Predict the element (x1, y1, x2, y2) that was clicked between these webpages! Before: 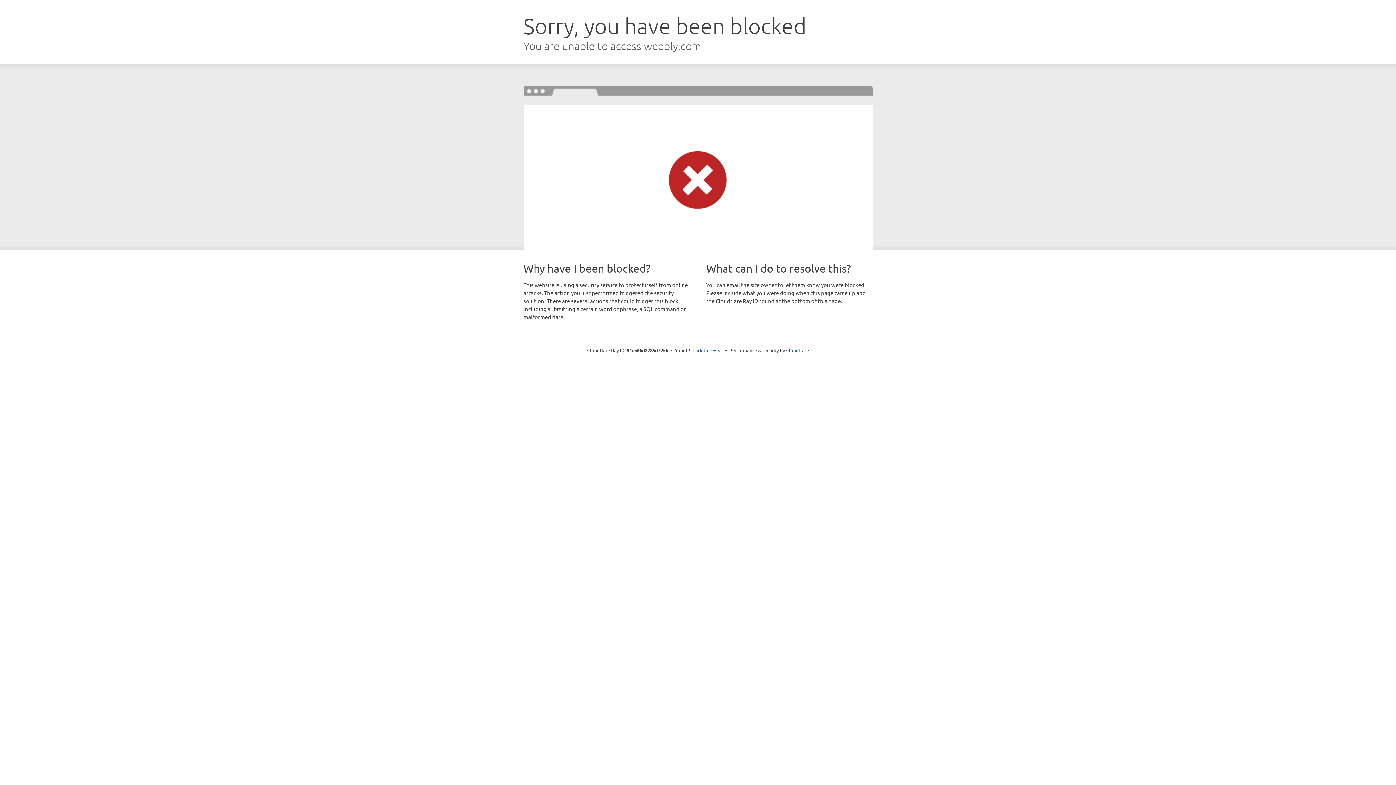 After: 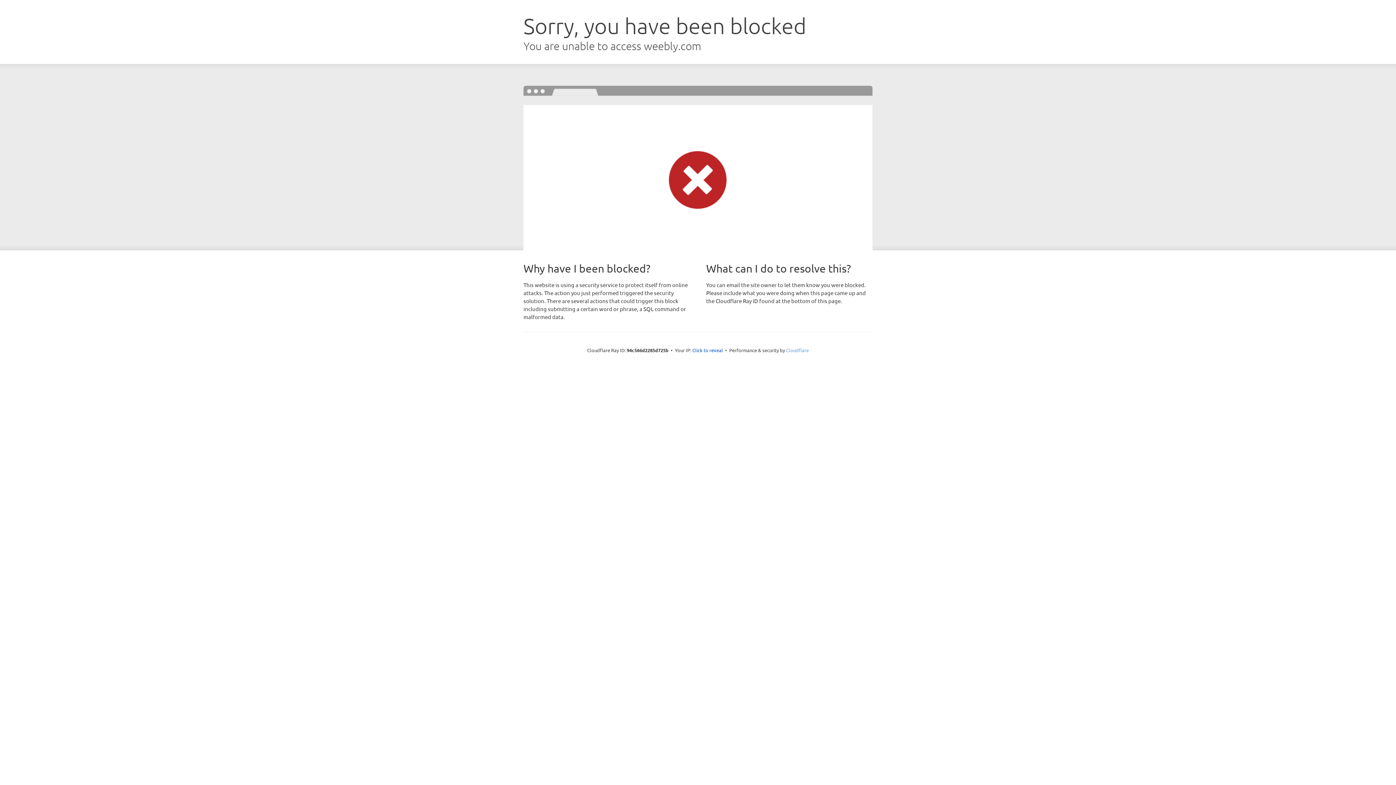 Action: label: Cloudflare bbox: (786, 347, 809, 353)